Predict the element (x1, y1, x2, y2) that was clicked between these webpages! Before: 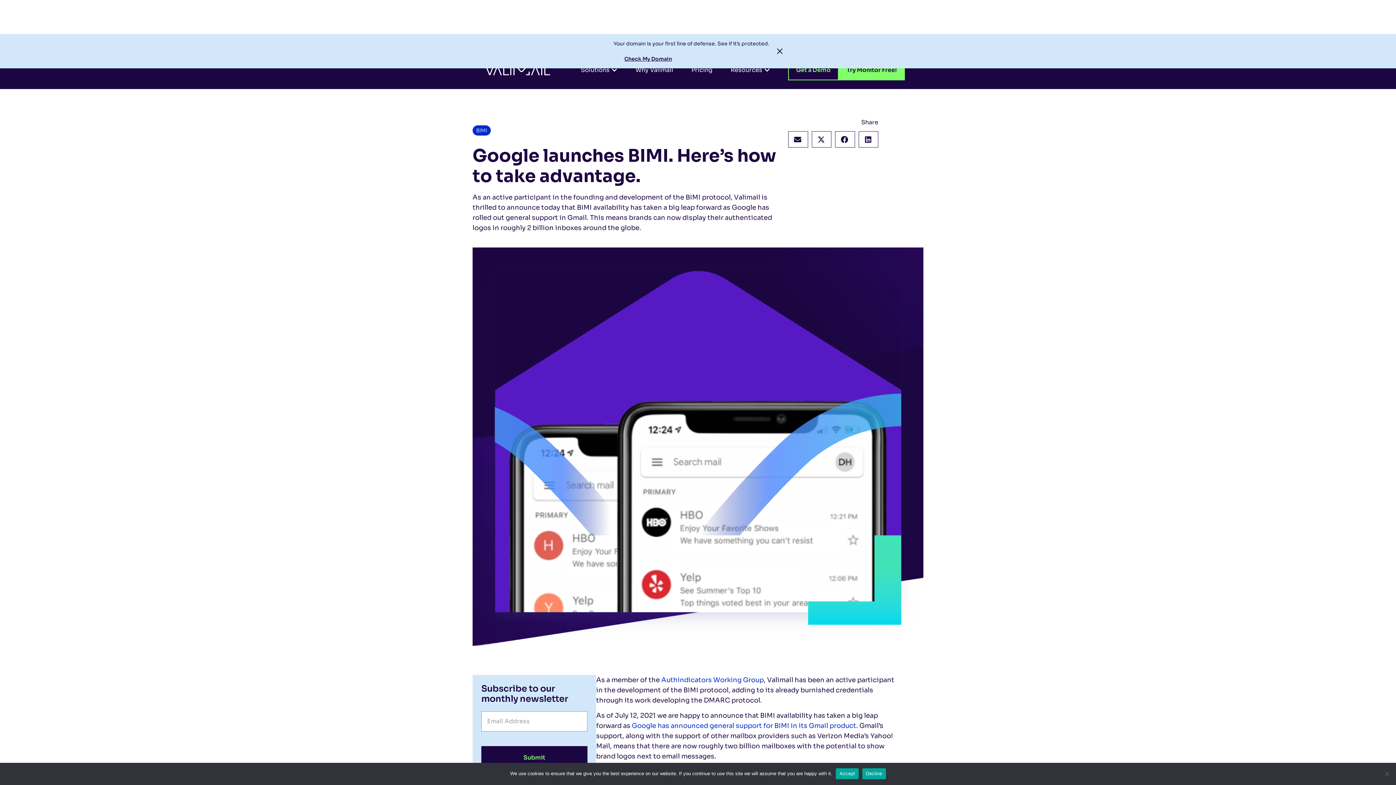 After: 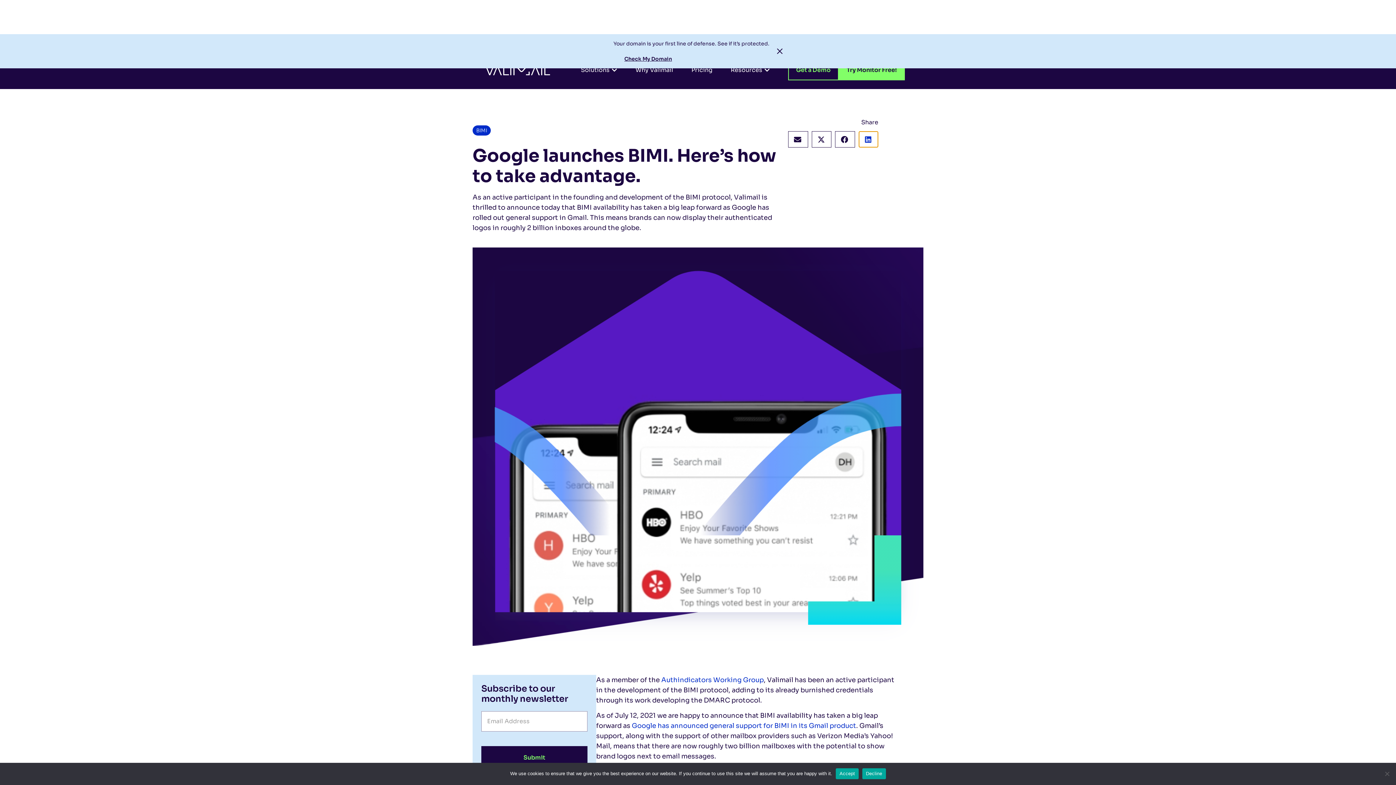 Action: label: Share on linkedin bbox: (858, 131, 878, 147)